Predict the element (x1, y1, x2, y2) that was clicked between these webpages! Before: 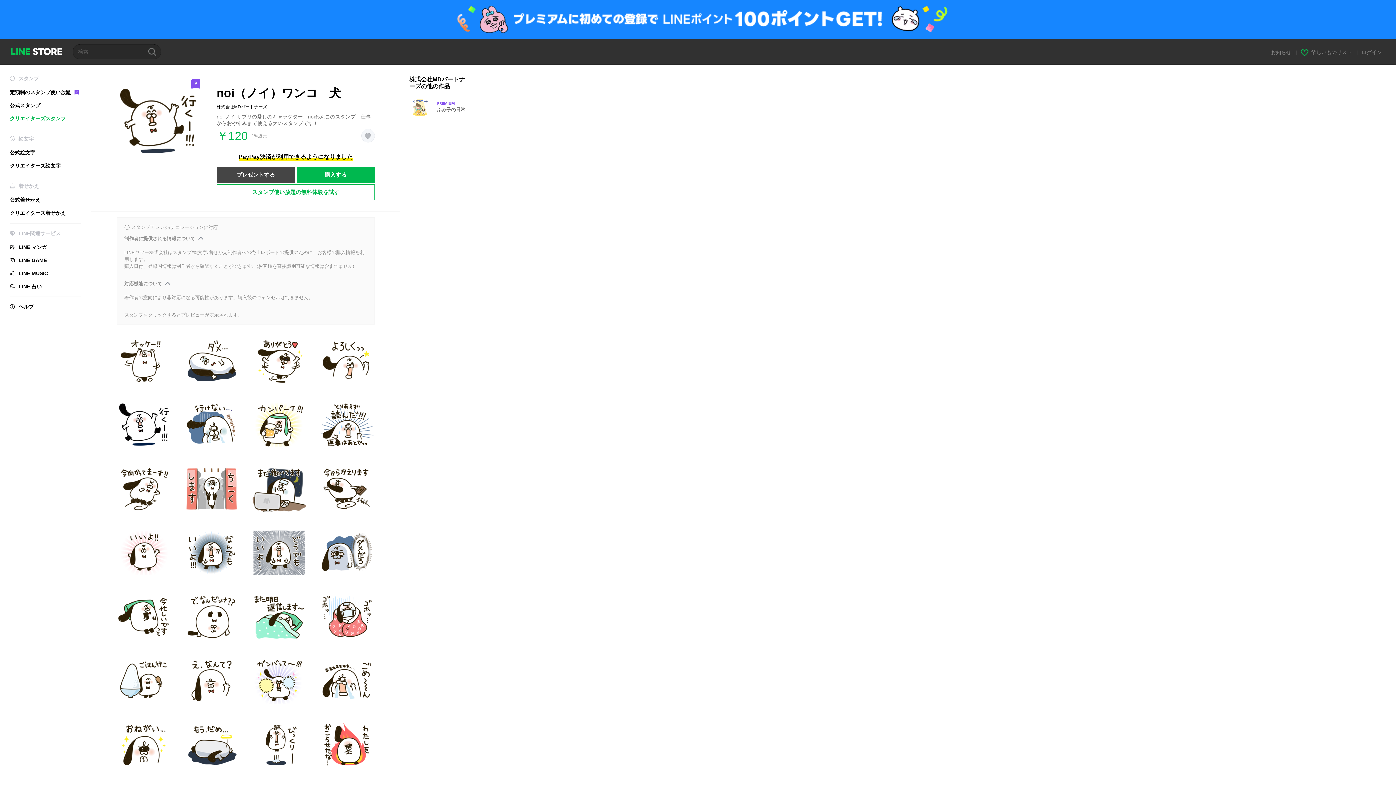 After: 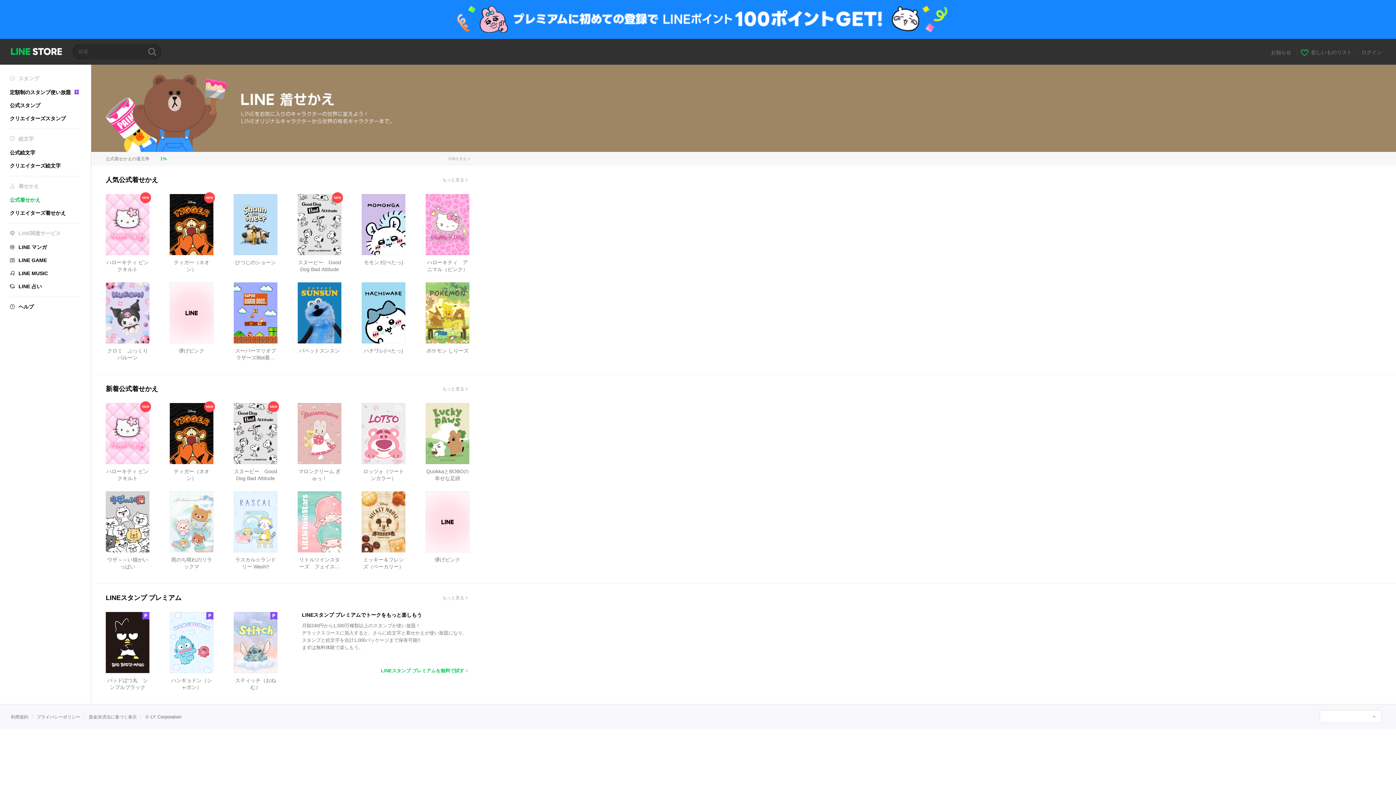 Action: label: 公式着せかえ bbox: (9, 196, 40, 202)